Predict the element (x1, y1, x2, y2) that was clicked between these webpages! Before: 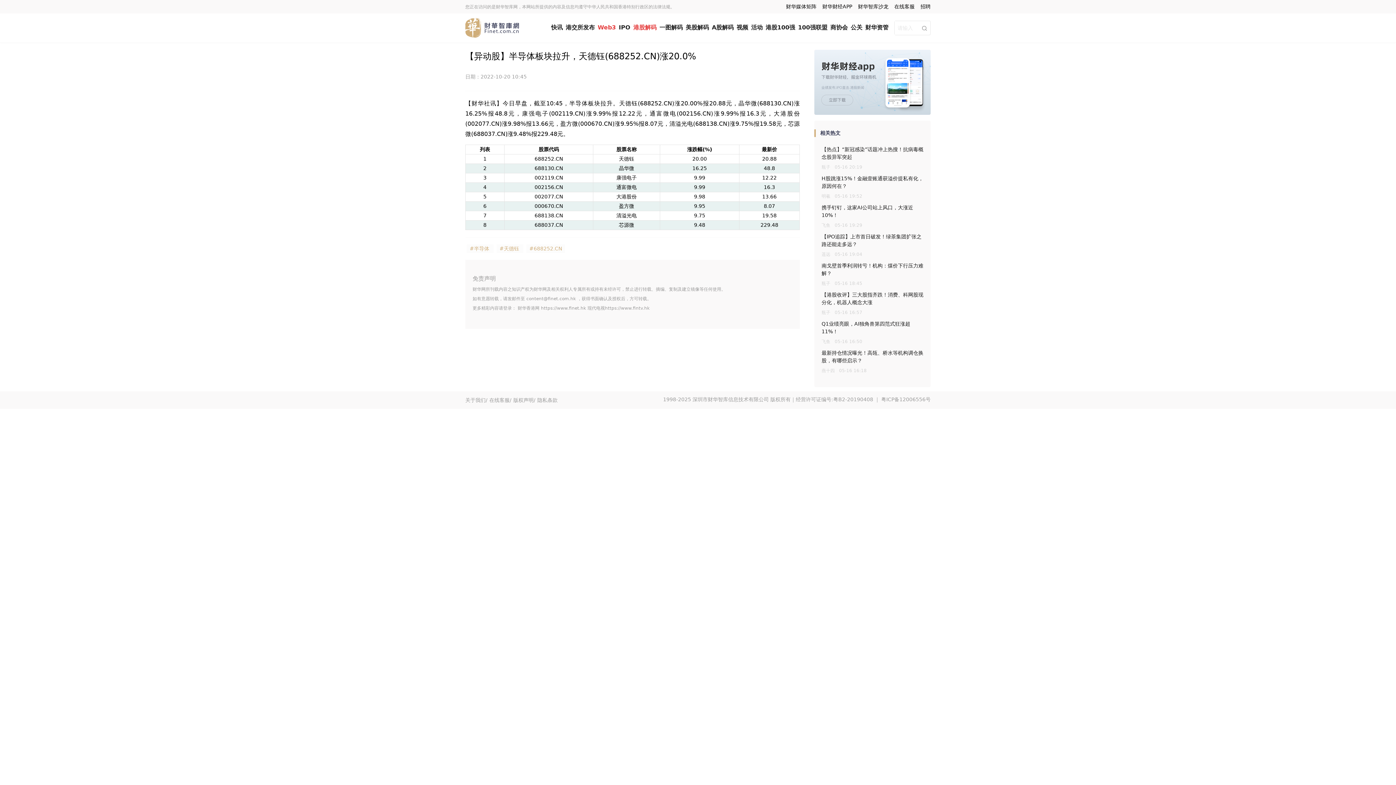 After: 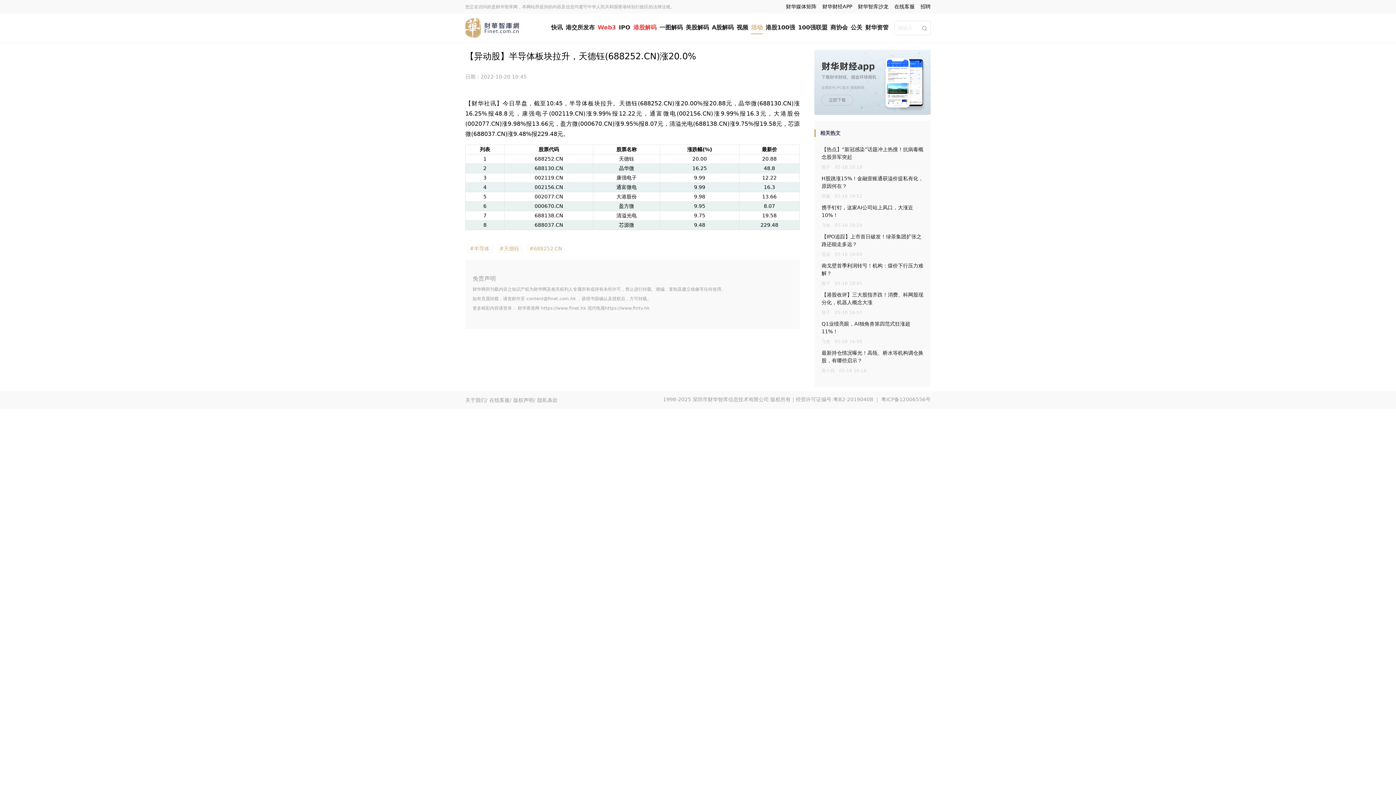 Action: label: 活动 bbox: (751, 21, 762, 34)